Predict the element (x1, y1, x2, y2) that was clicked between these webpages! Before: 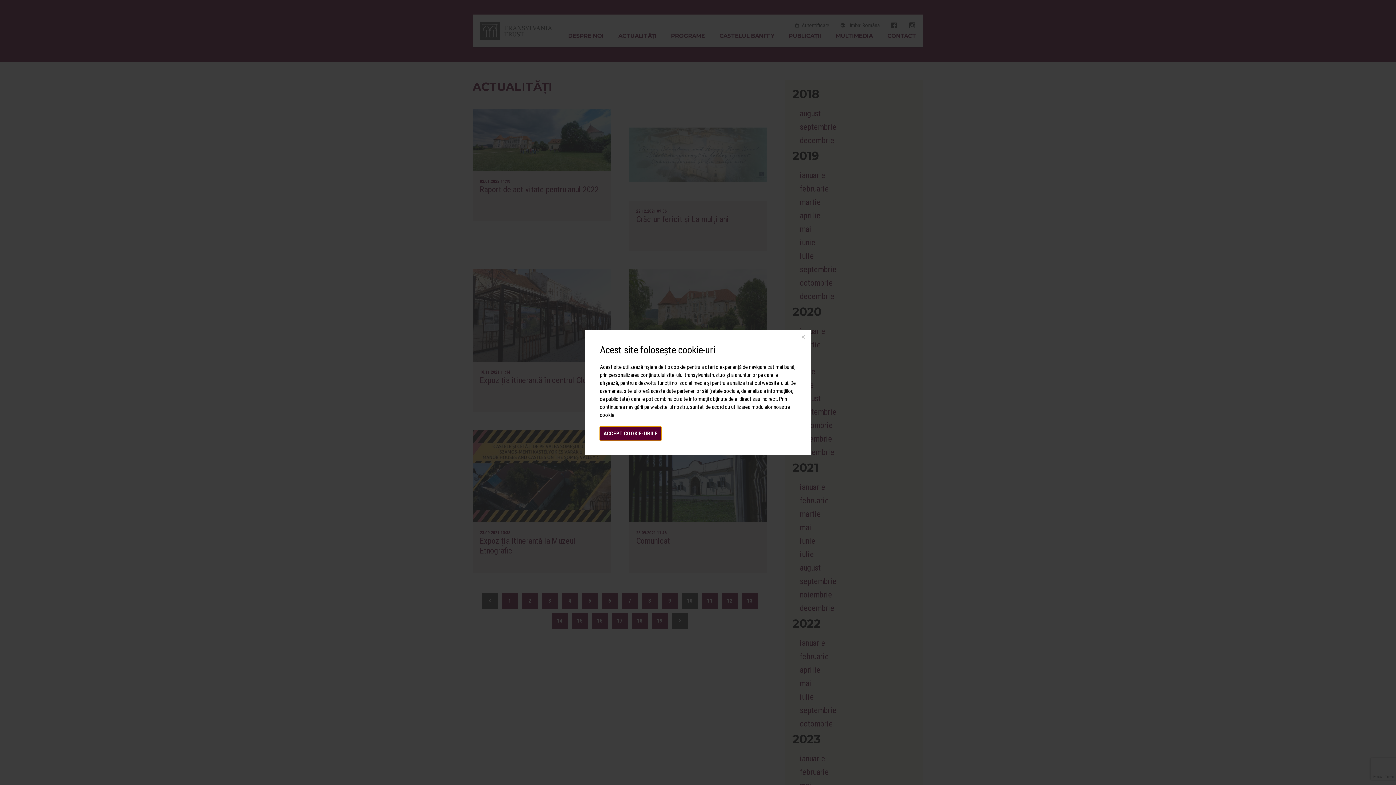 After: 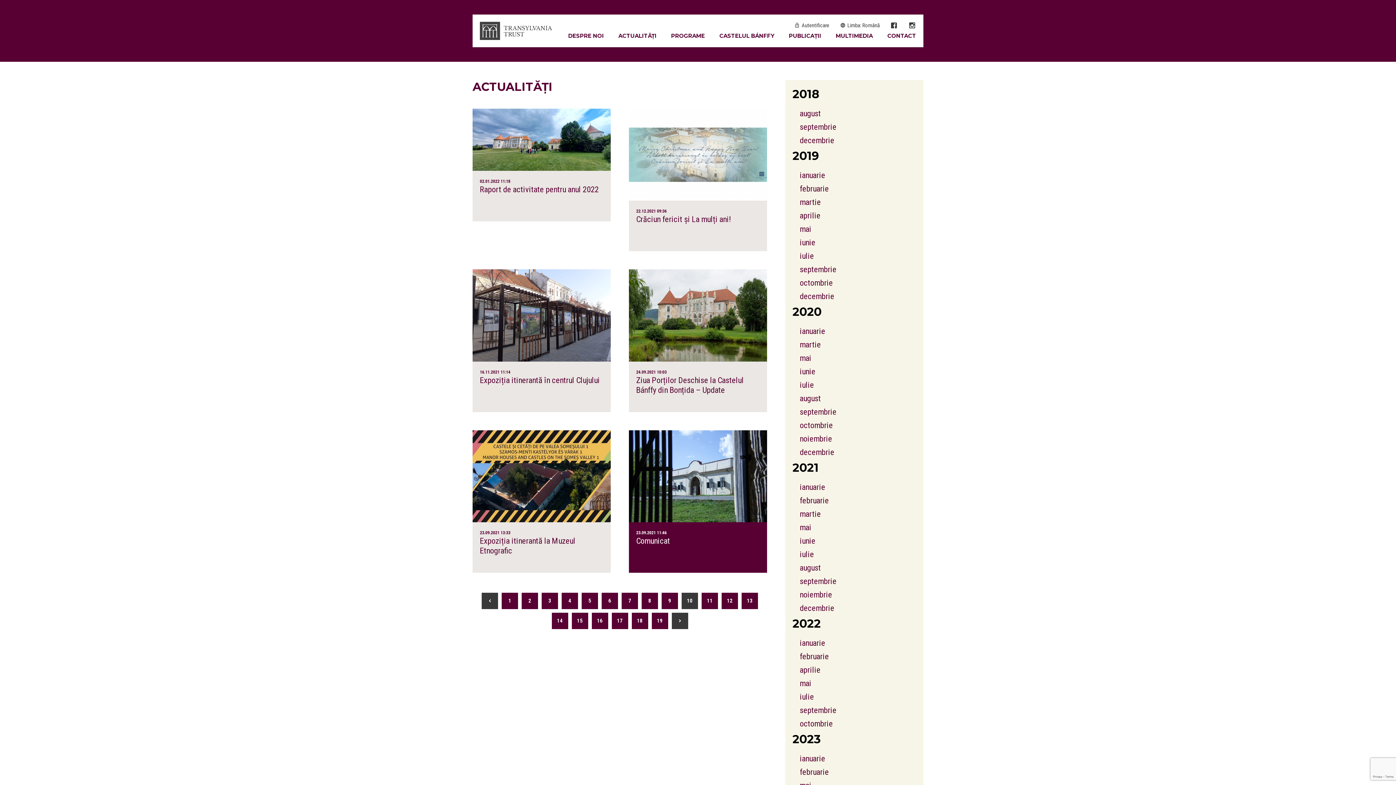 Action: bbox: (600, 426, 661, 441) label: ACCEPT COOKIE-URILE